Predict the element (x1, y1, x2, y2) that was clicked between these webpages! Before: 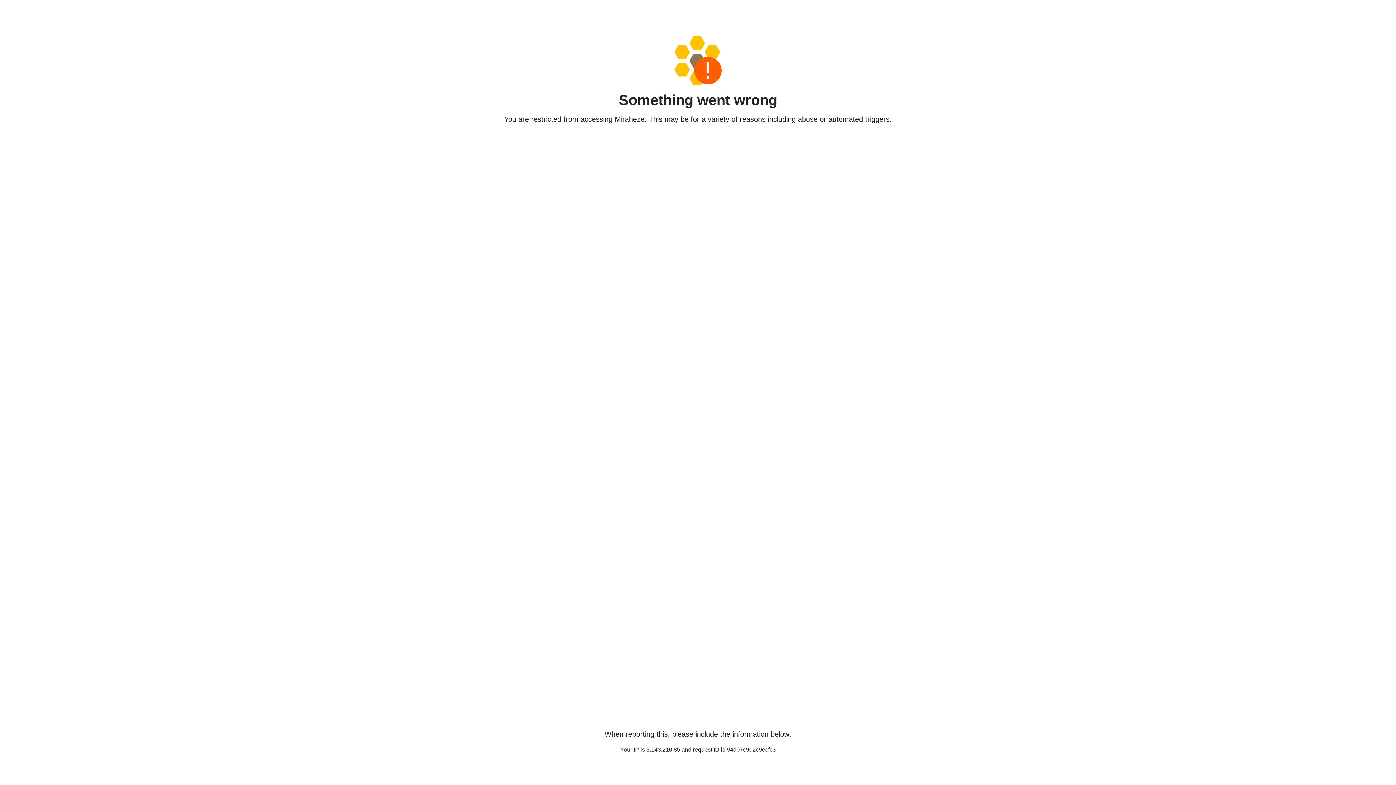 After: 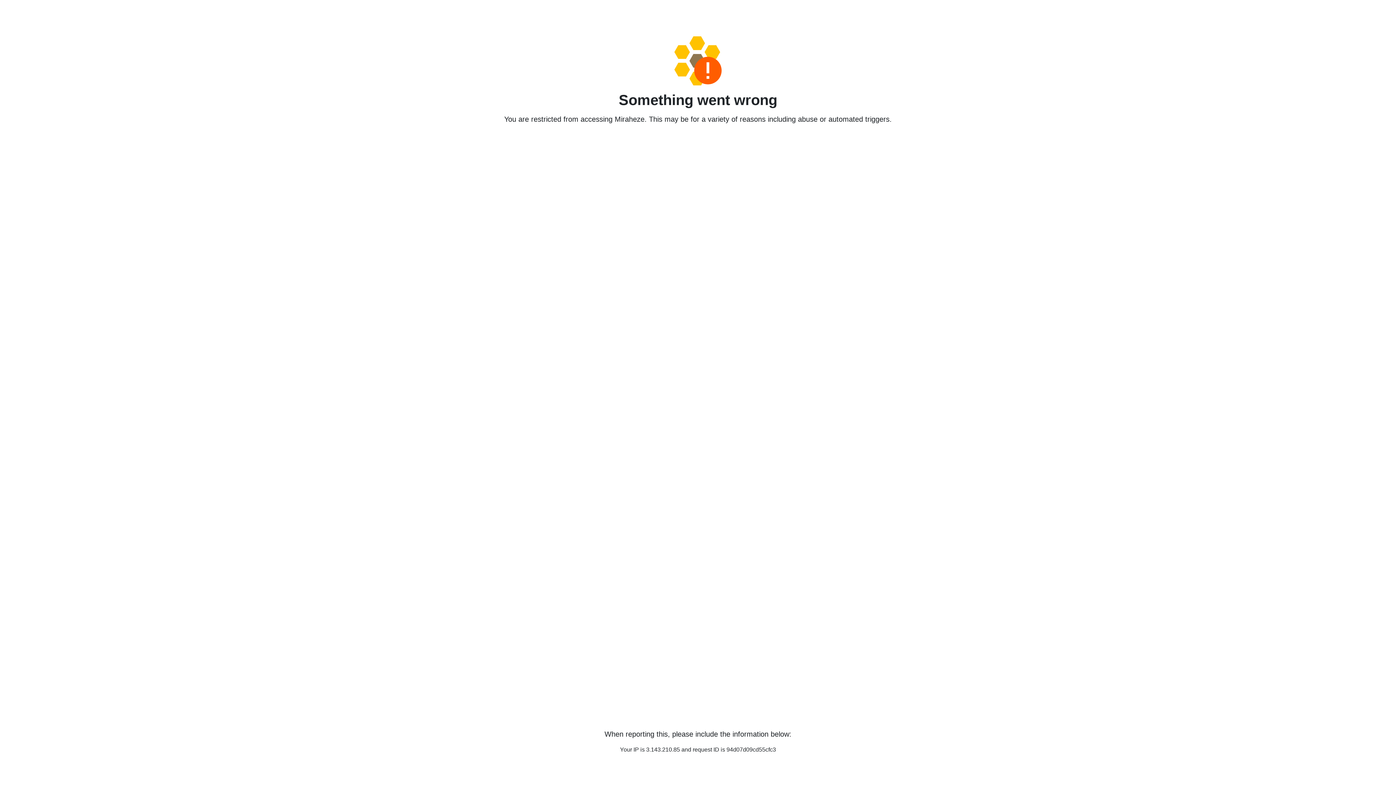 Action: bbox: (458, 36, 938, 85)